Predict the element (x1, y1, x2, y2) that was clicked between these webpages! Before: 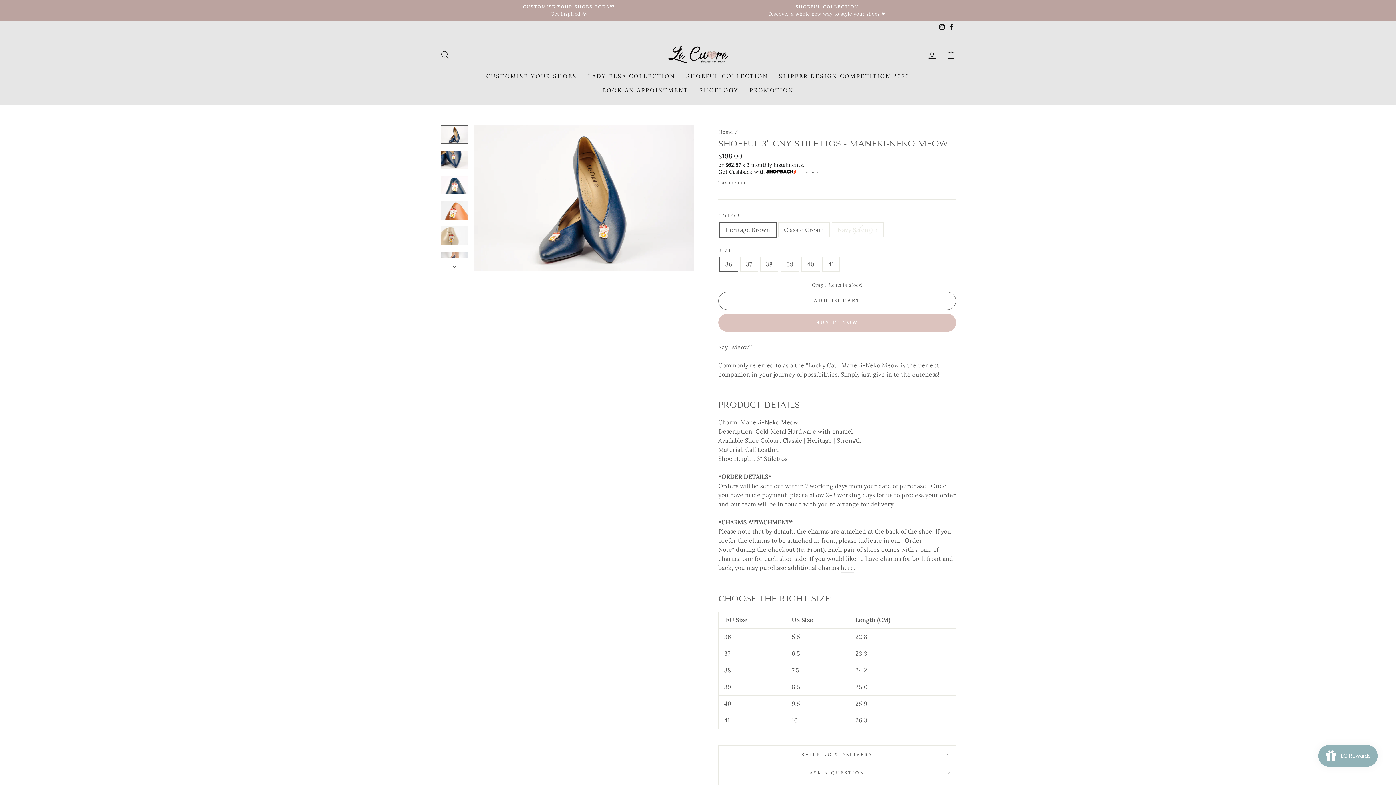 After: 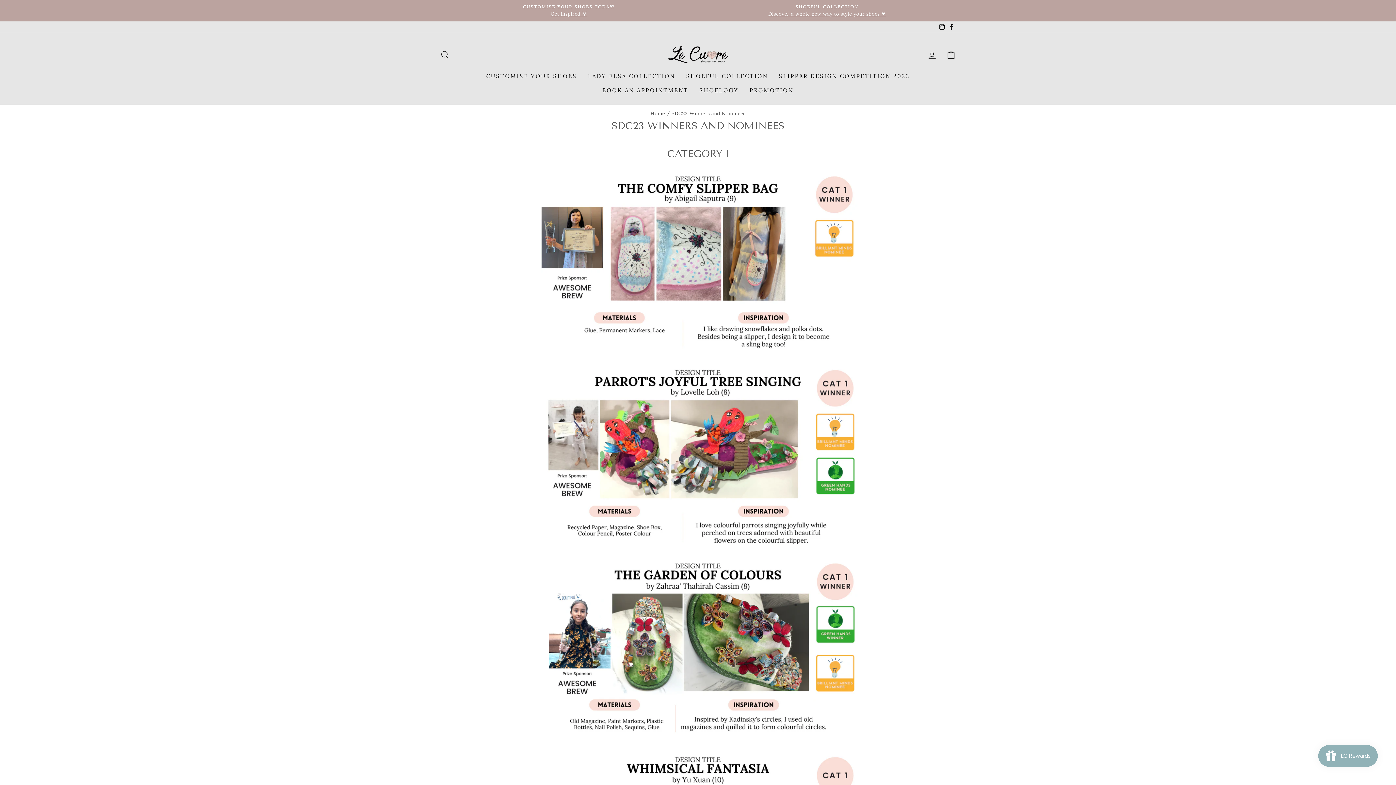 Action: label: SLIPPER DESIGN COMPETITION 2023 bbox: (773, 69, 915, 83)